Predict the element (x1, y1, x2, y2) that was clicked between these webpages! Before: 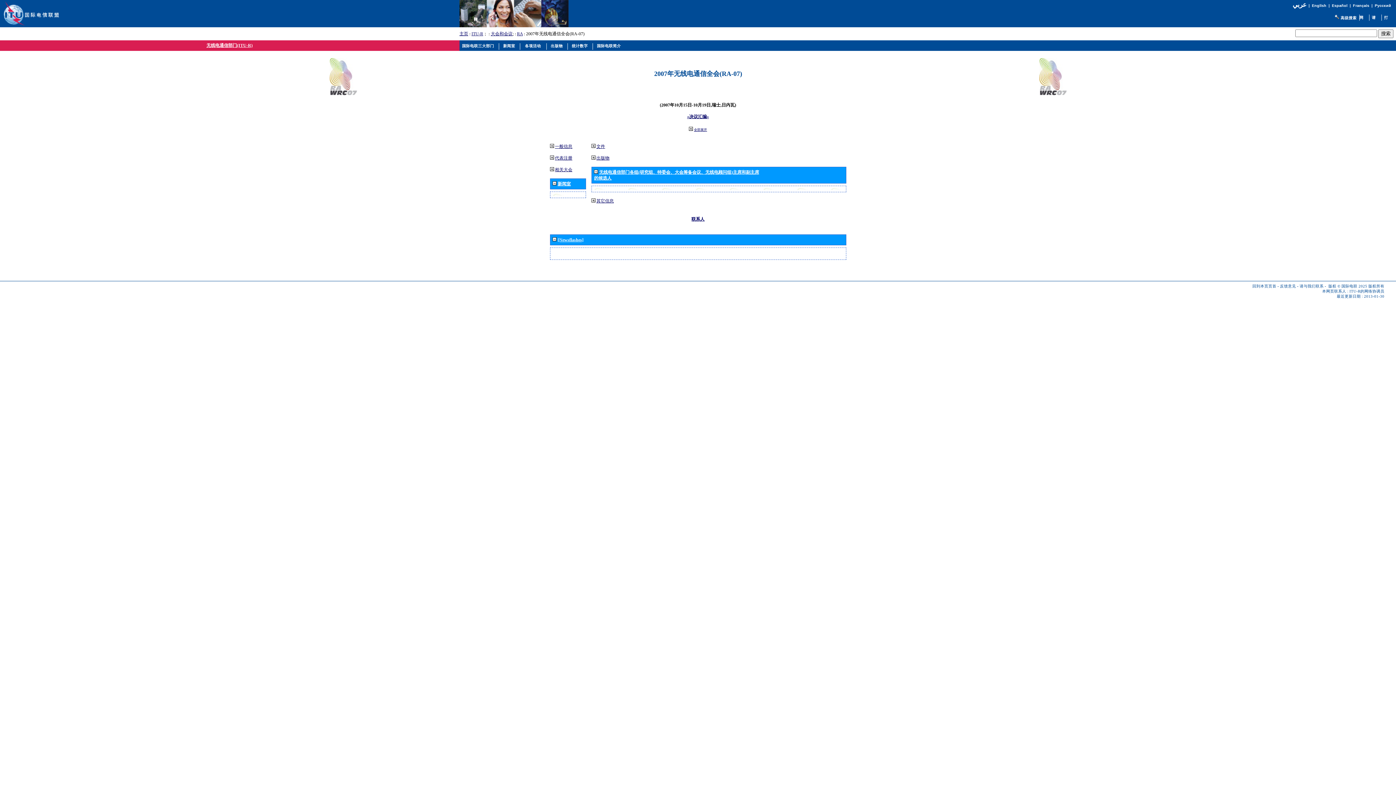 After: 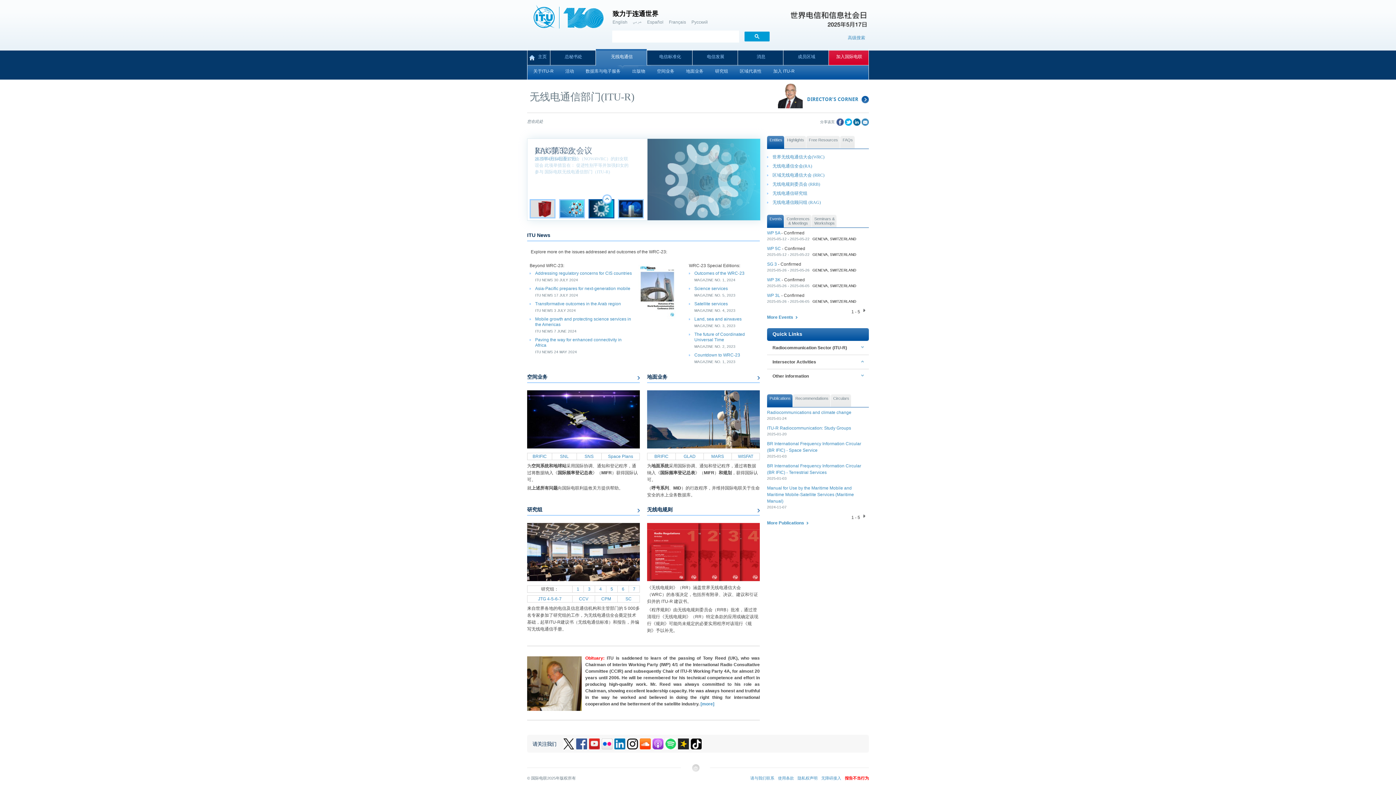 Action: label: ITU-R bbox: (471, 31, 483, 36)